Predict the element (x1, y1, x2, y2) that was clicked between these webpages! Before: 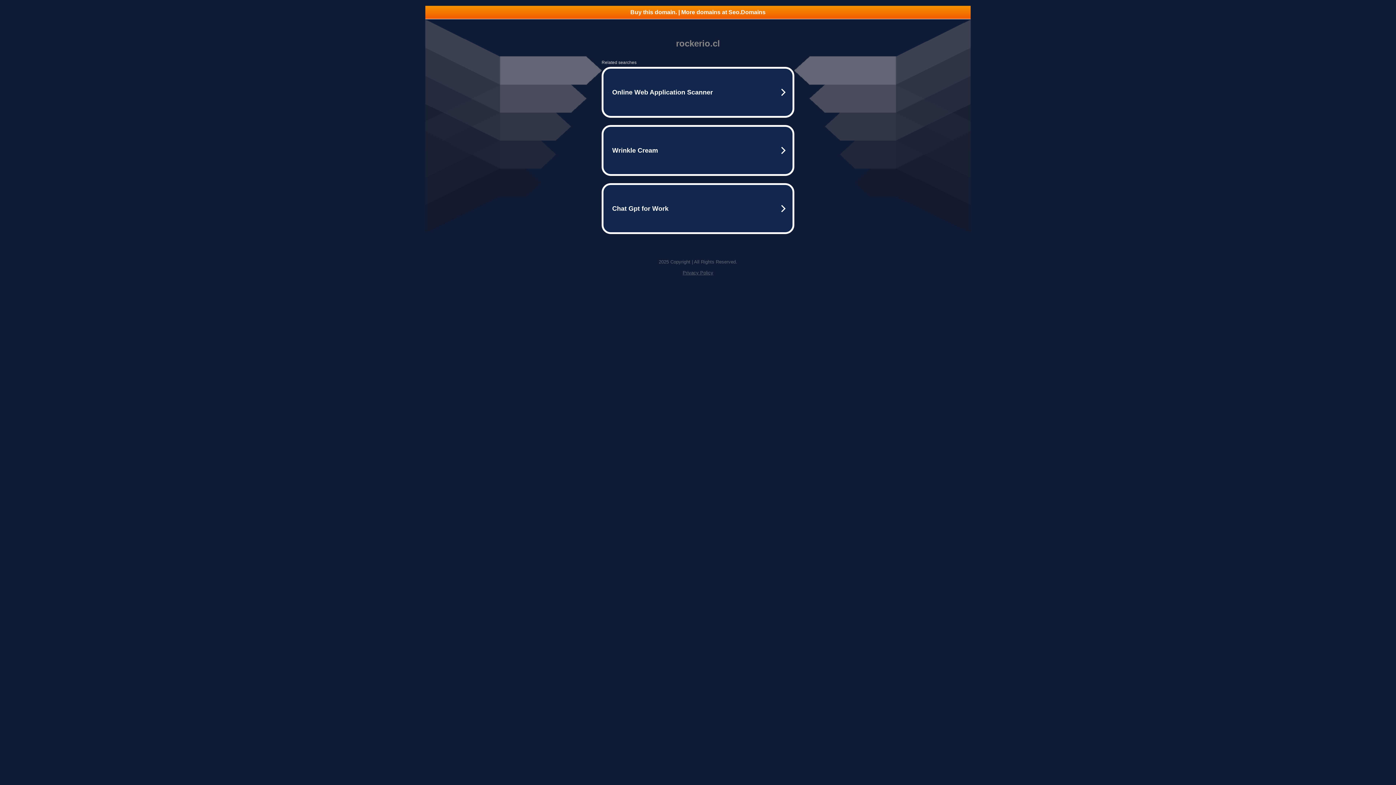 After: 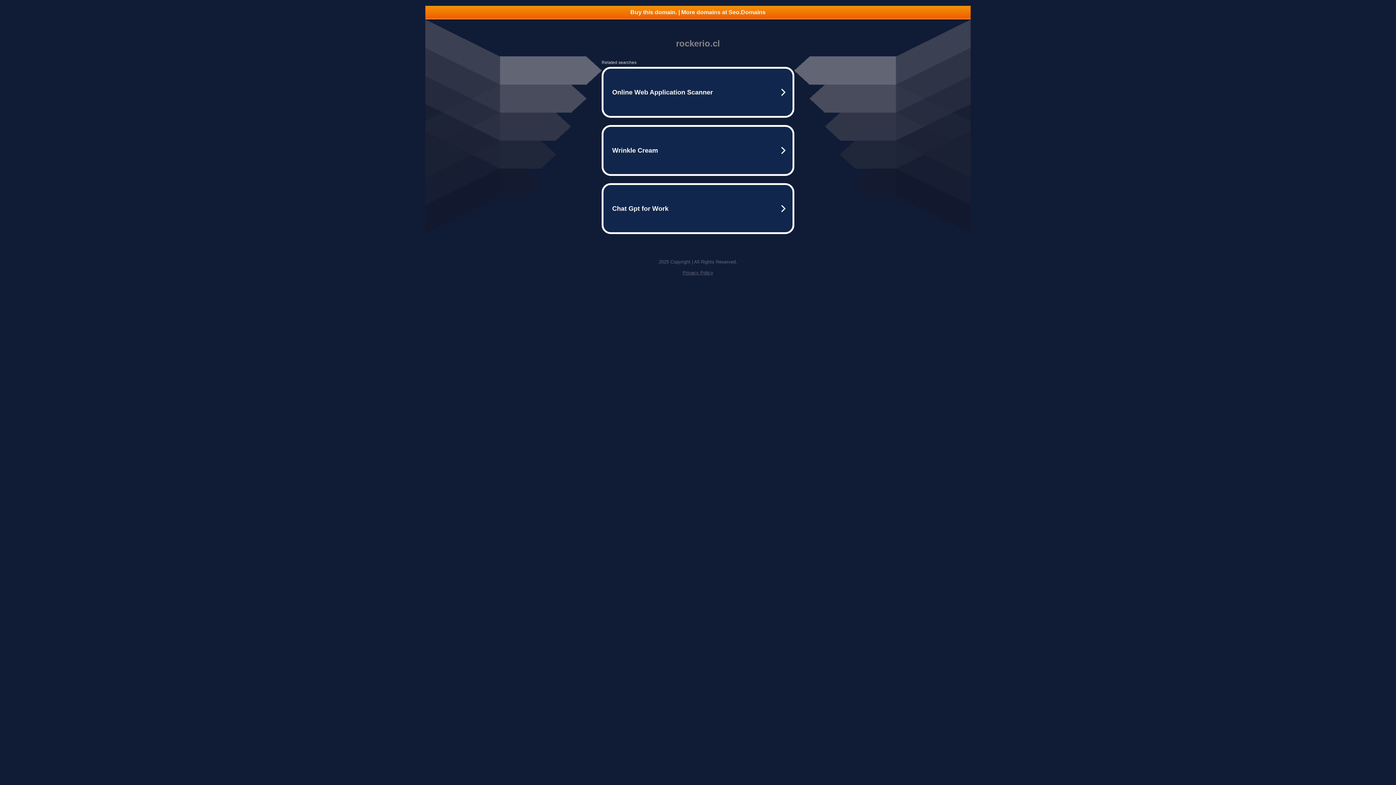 Action: label: Buy this domain. | More domains at Seo.Domains bbox: (425, 5, 970, 18)